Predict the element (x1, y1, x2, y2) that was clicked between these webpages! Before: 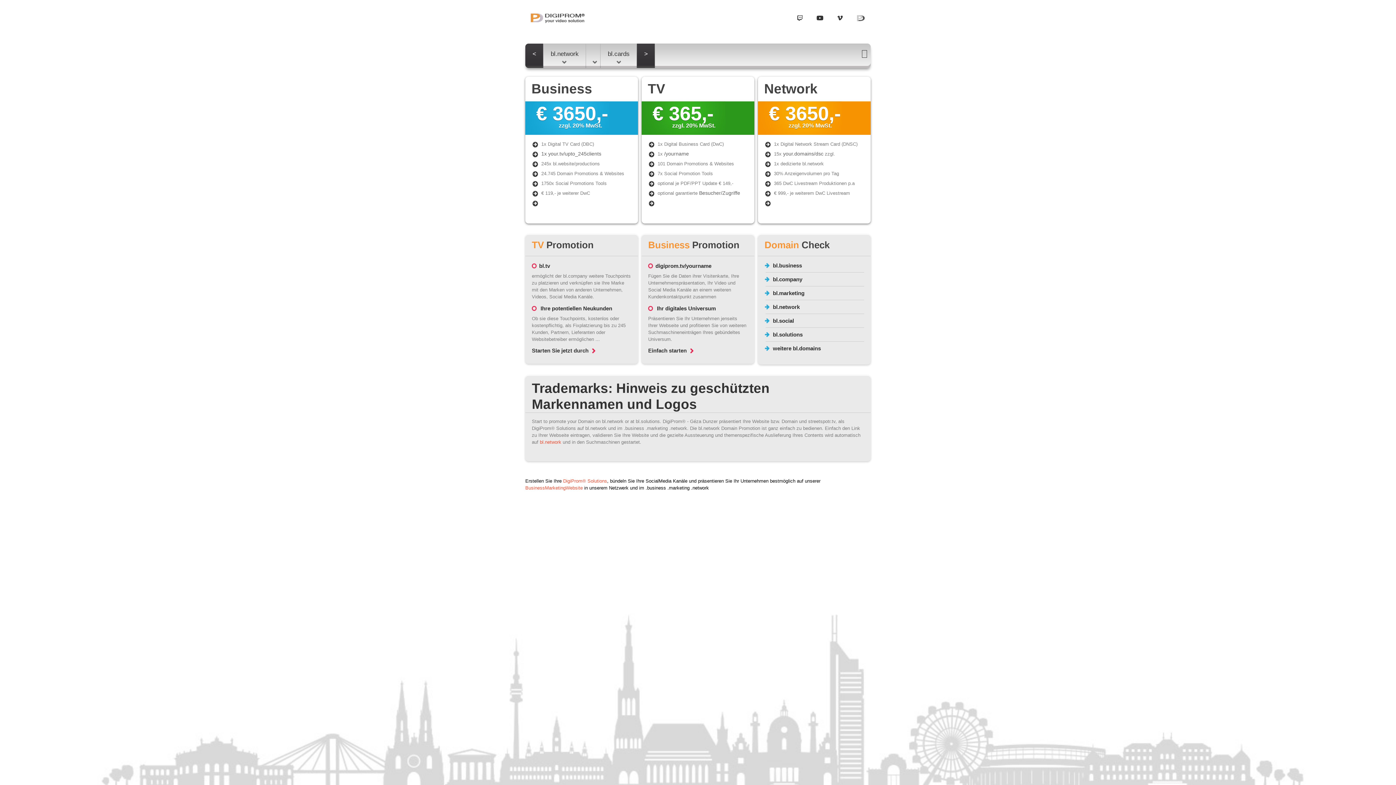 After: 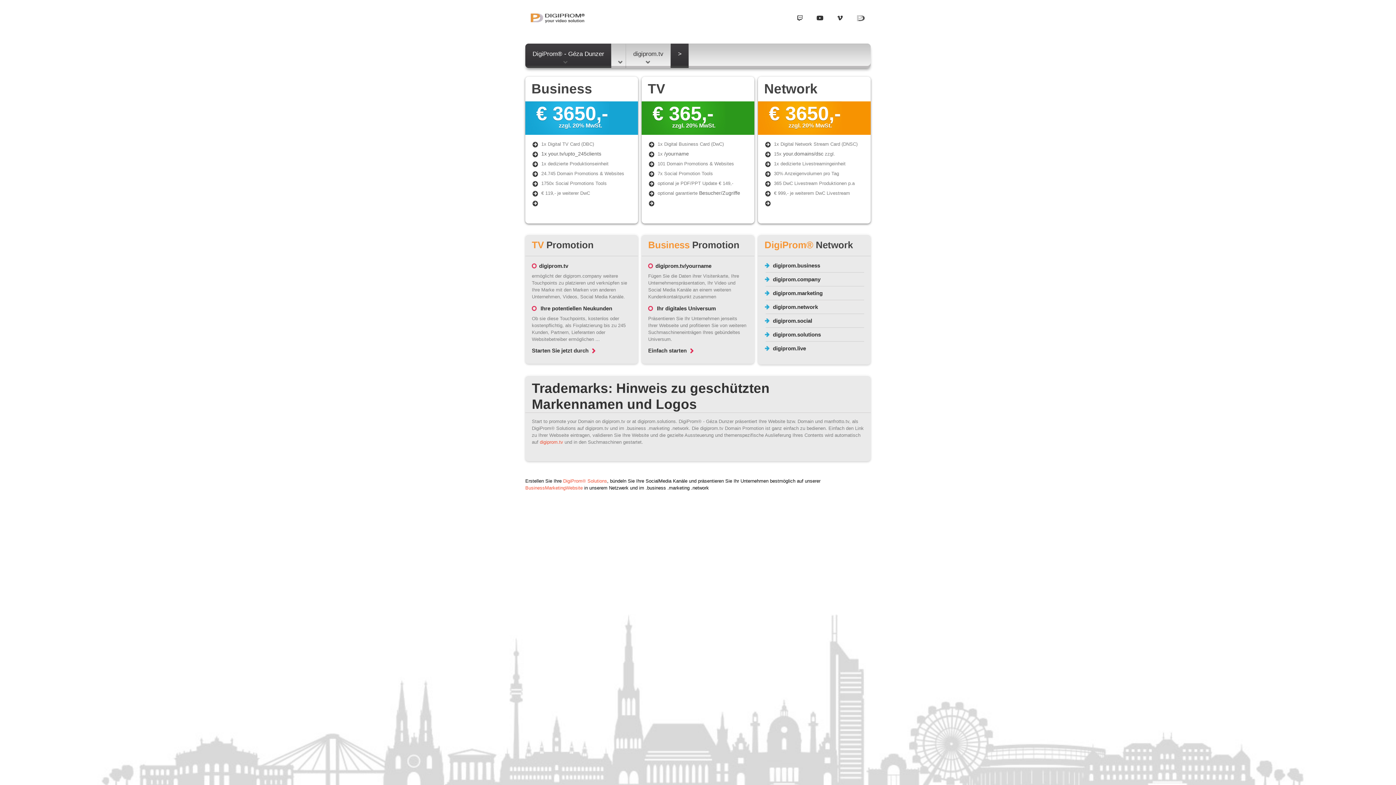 Action: bbox: (773, 331, 802, 337) label: bl.solutions